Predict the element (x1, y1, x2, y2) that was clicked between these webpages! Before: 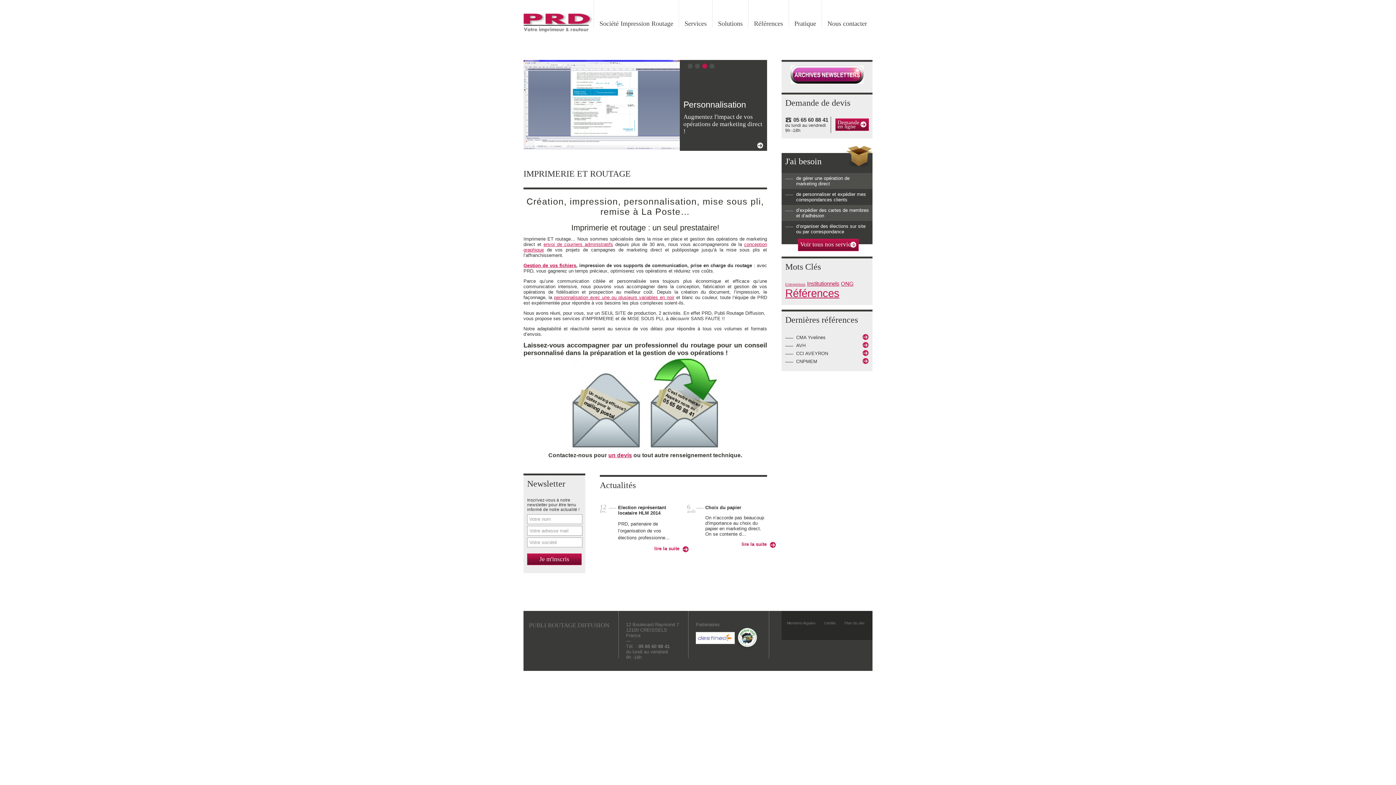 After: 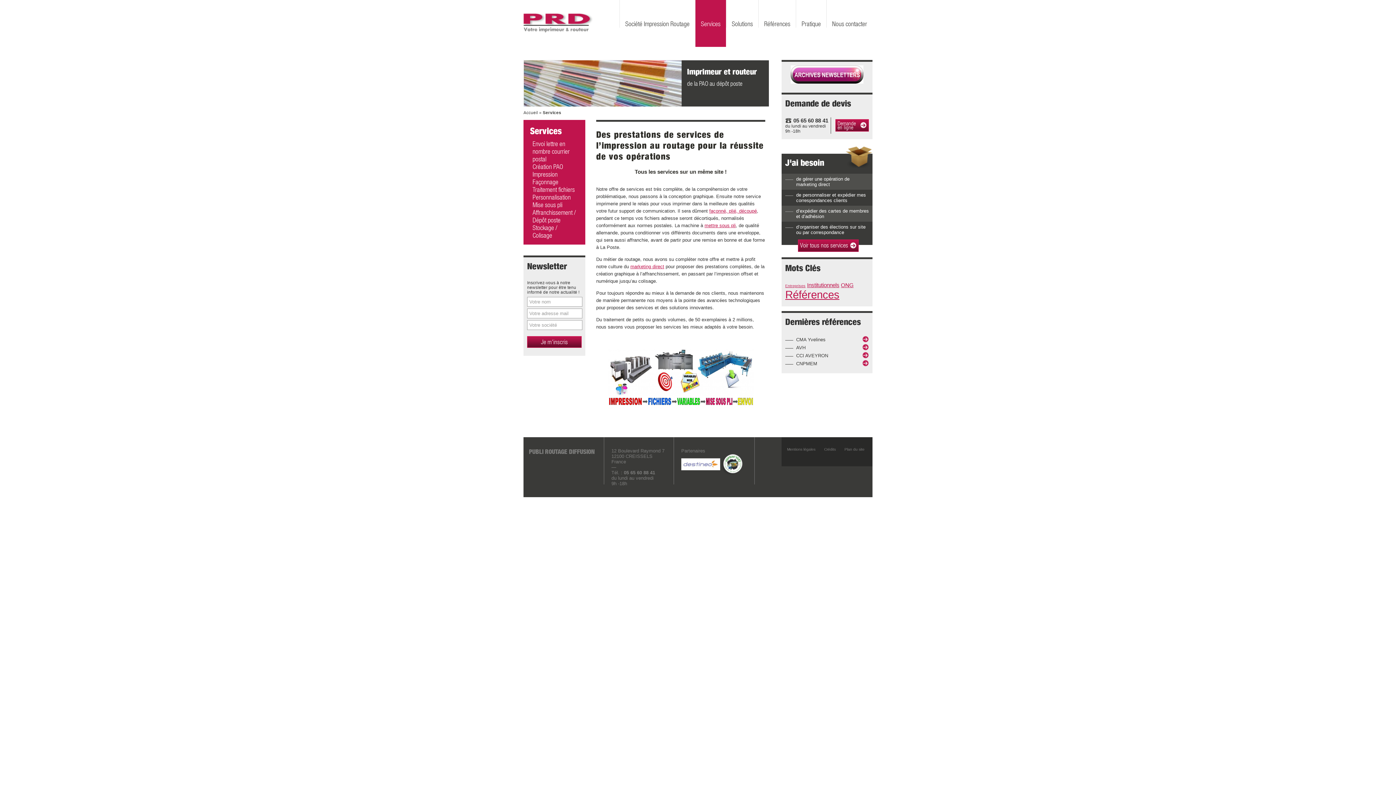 Action: label: Voir tous nos services bbox: (798, 238, 858, 251)